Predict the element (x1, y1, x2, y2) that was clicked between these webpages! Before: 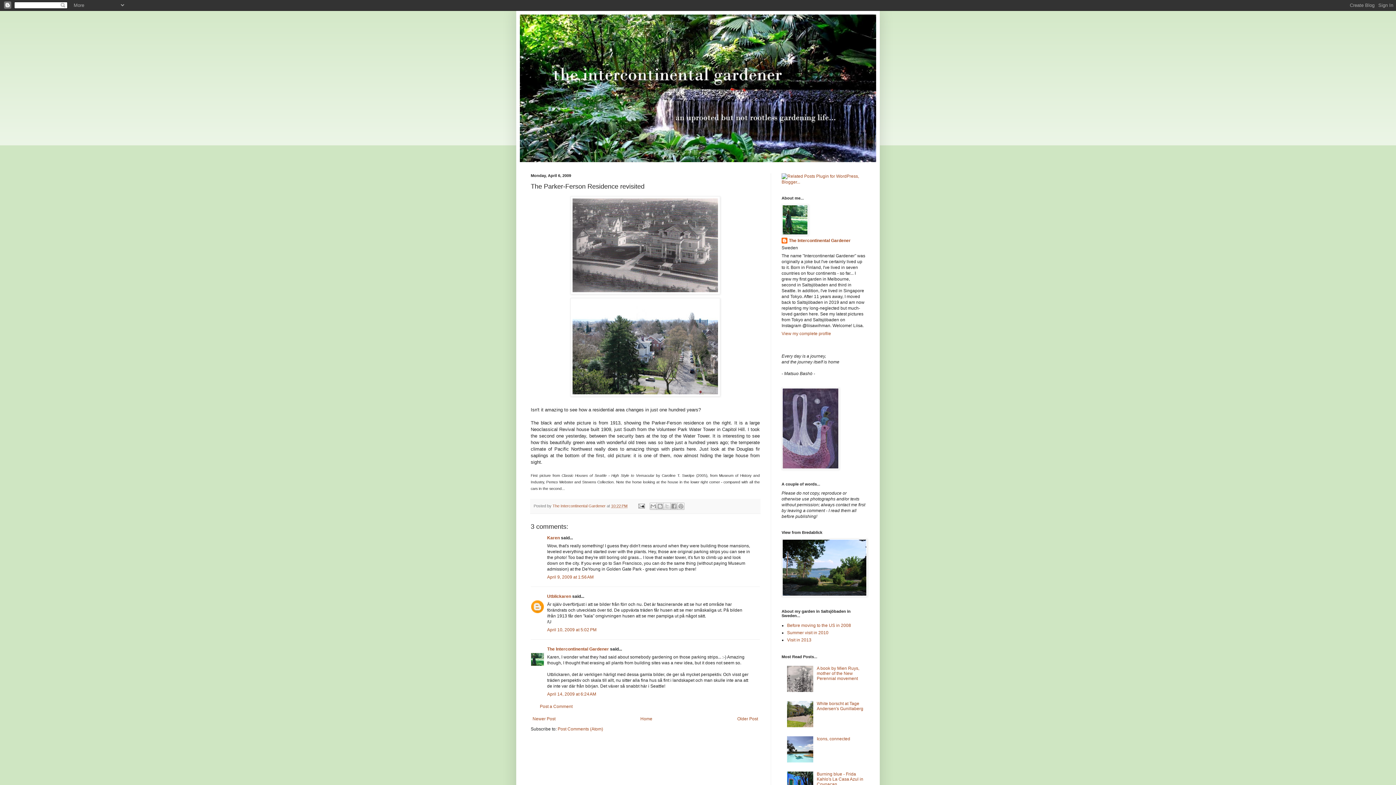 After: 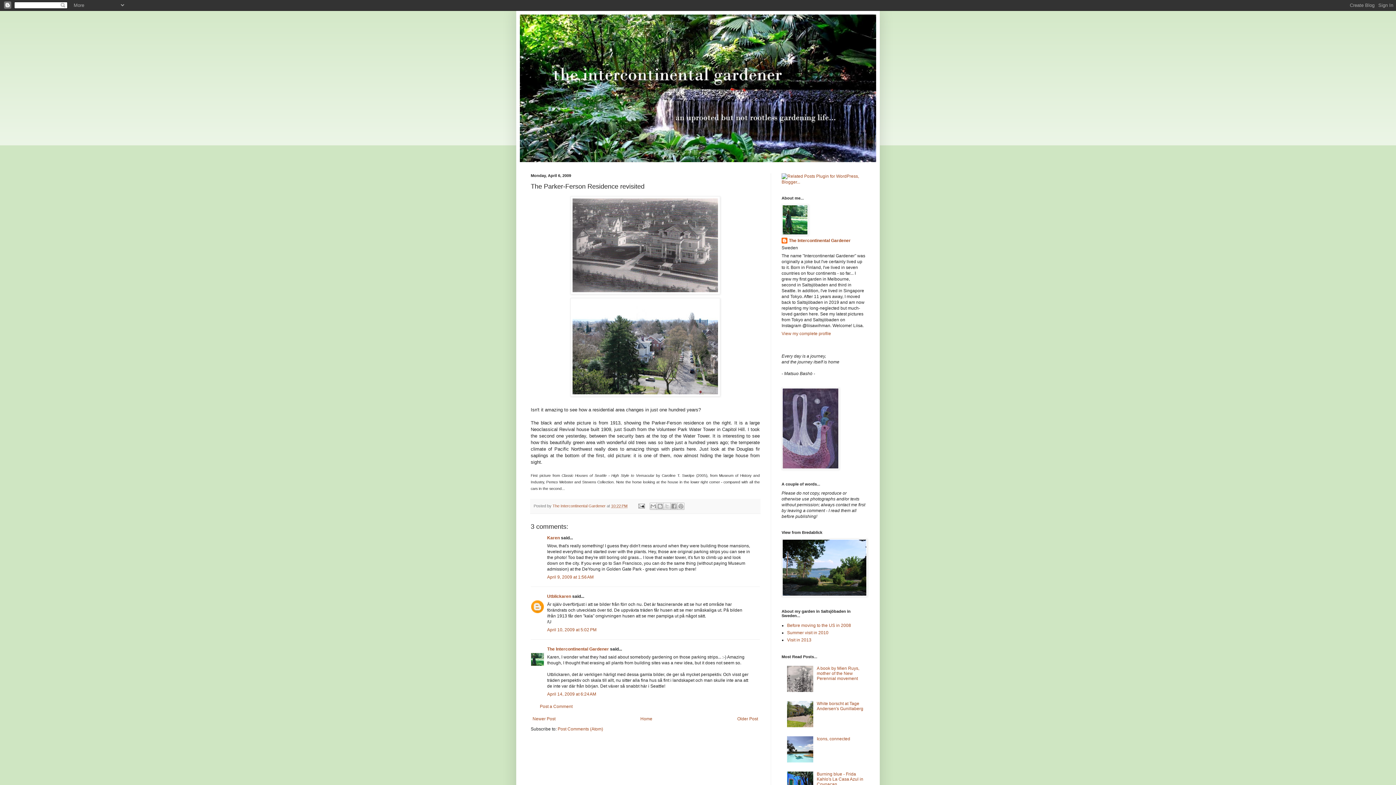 Action: bbox: (787, 758, 815, 763)